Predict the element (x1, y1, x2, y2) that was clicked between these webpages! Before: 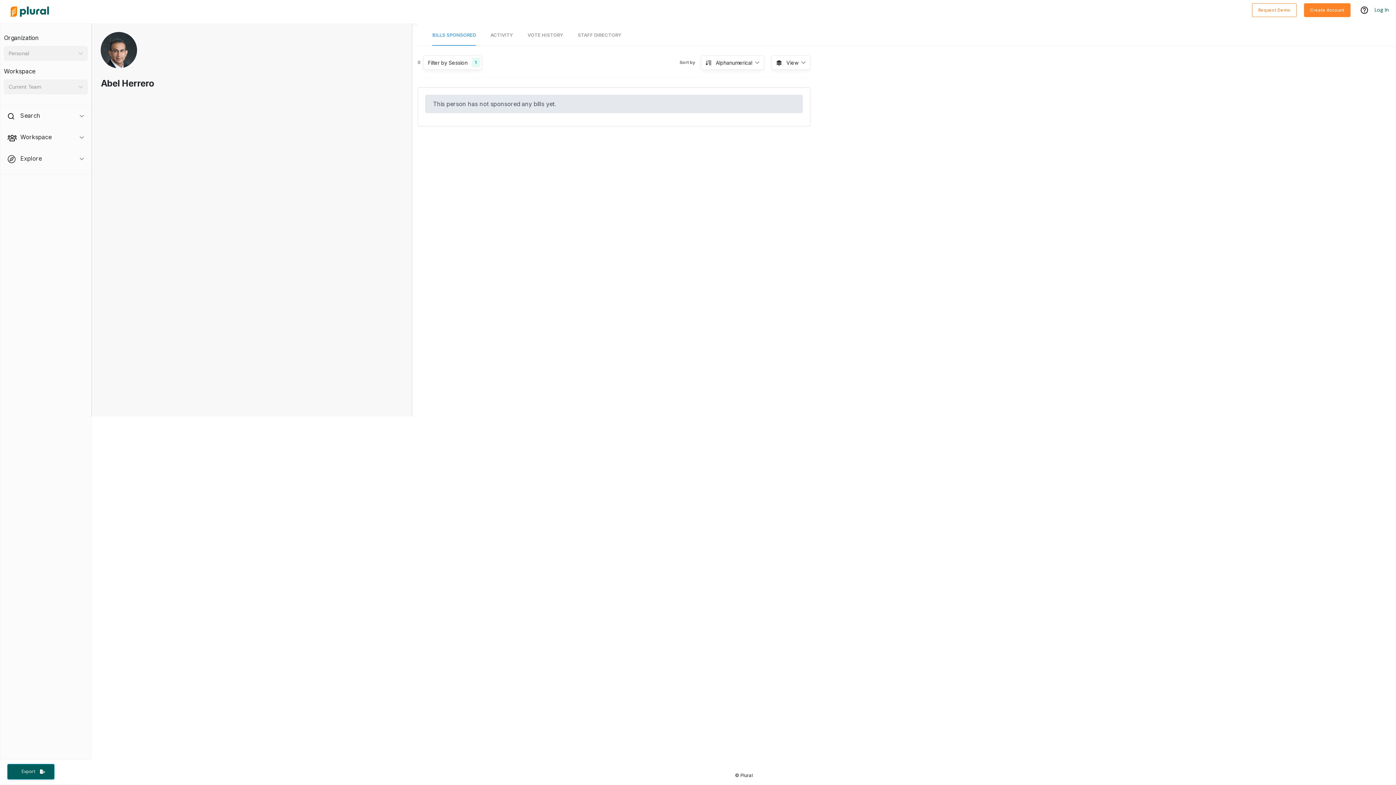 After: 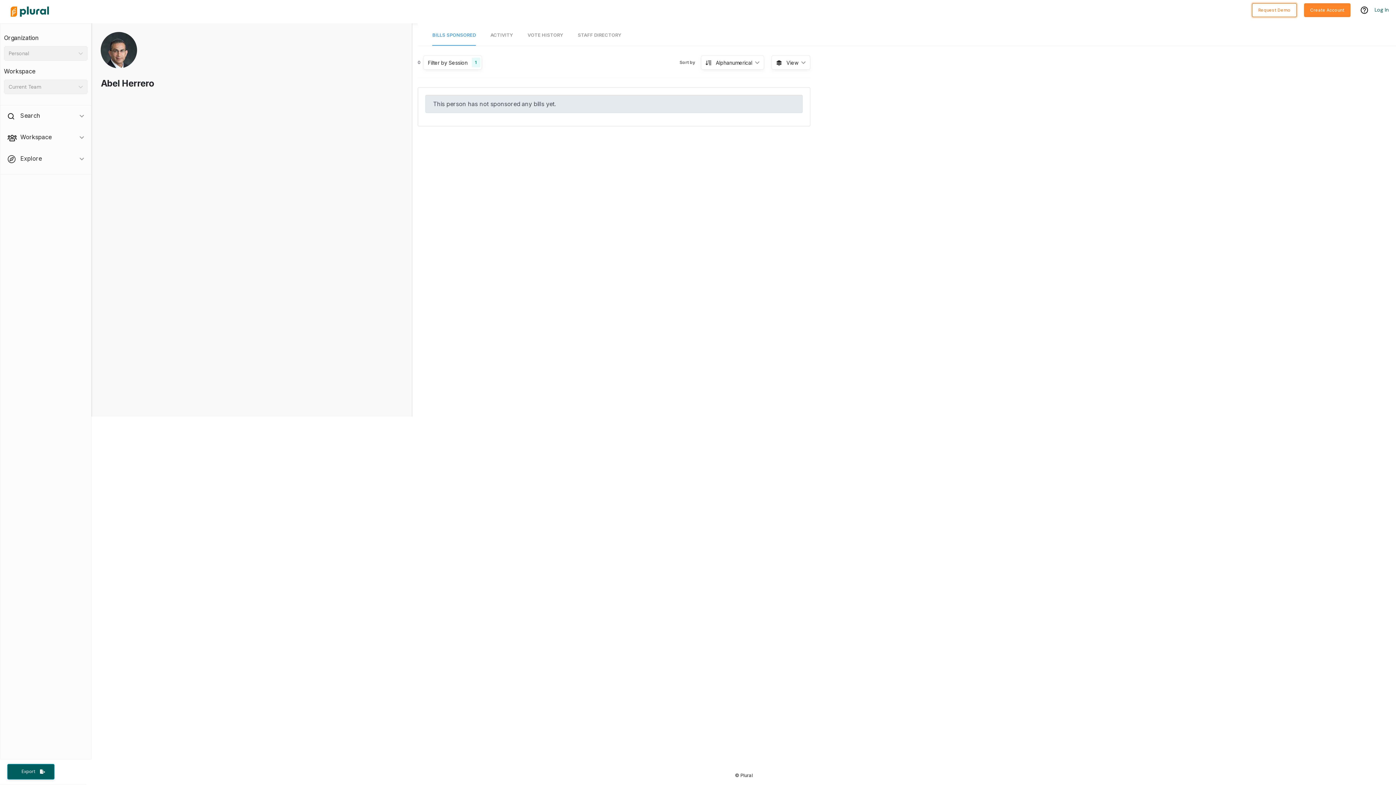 Action: label: Request Demo bbox: (1252, 3, 1297, 17)